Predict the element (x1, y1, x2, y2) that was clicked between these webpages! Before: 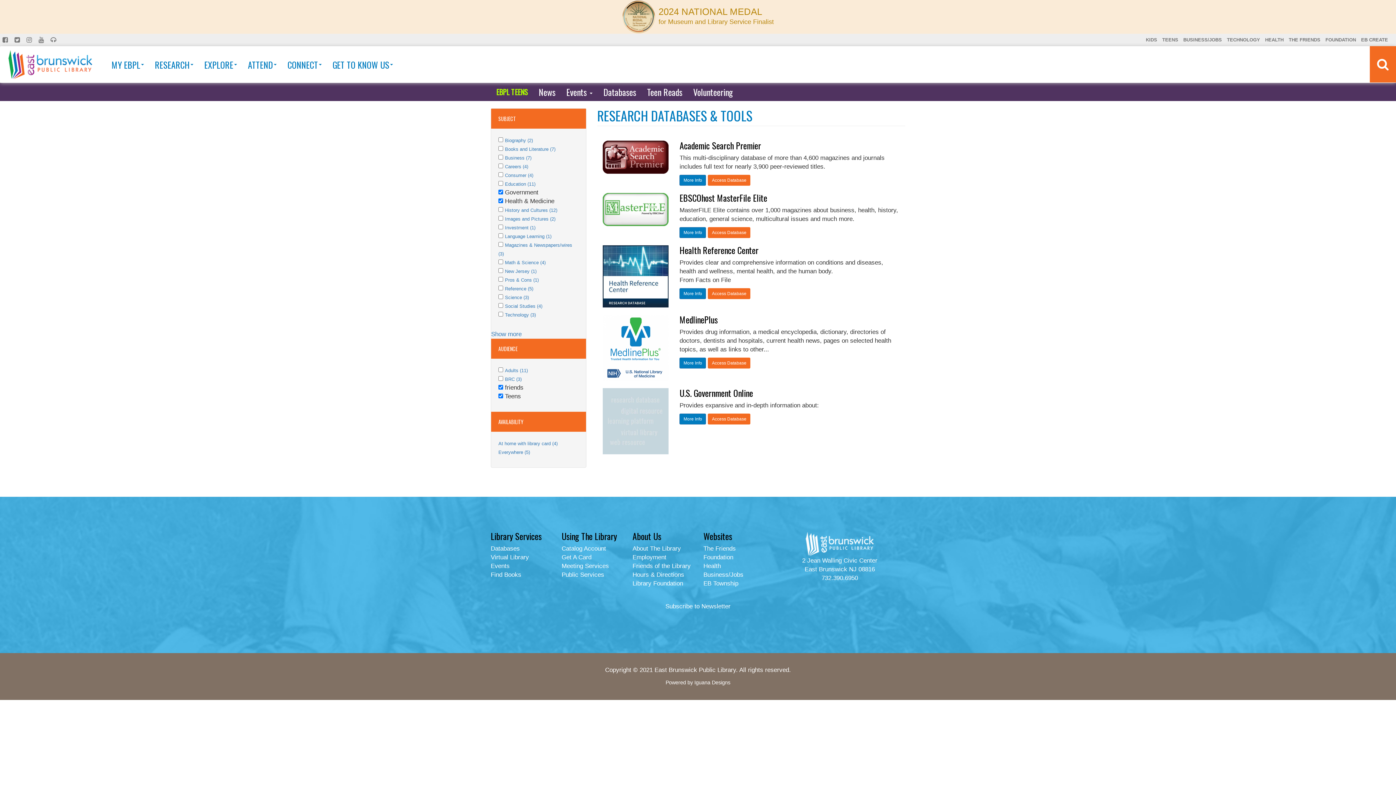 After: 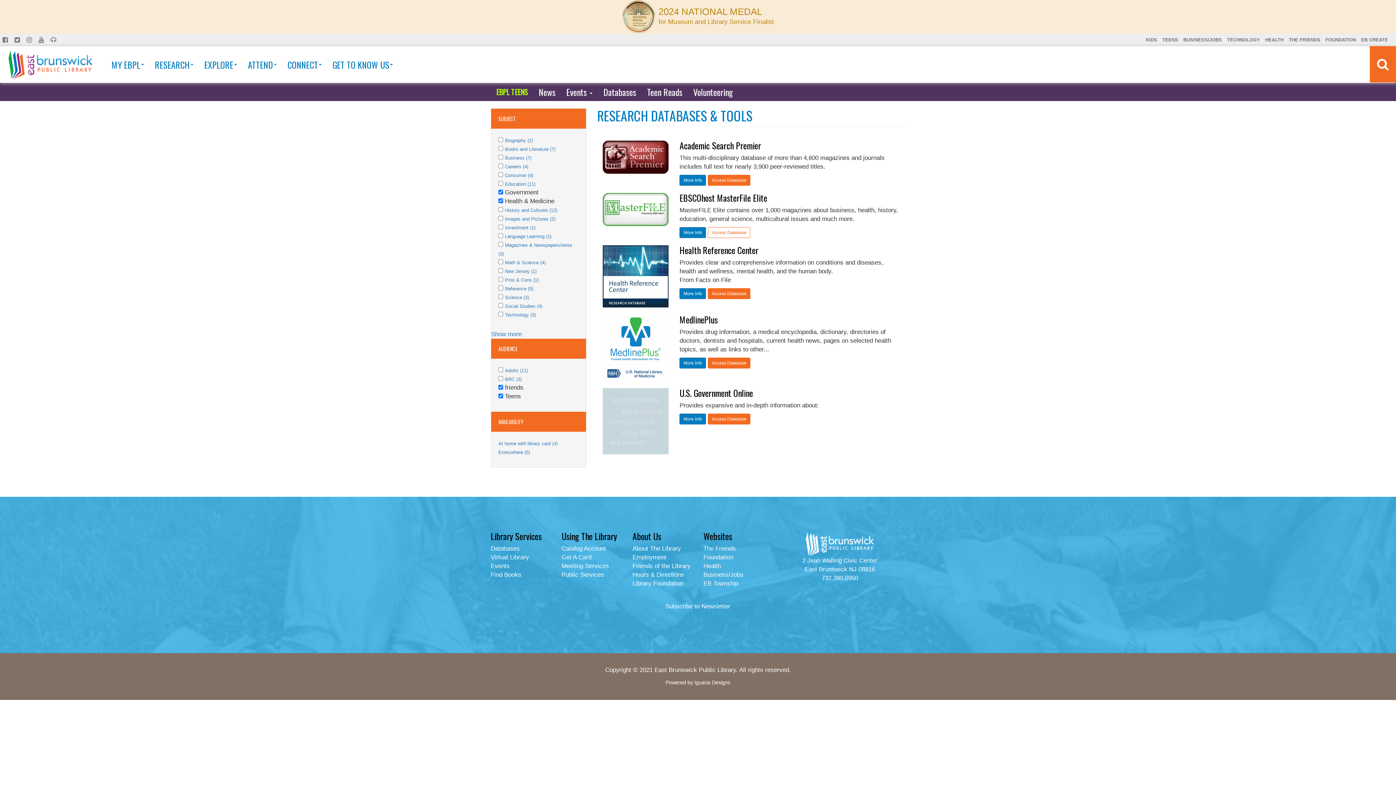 Action: label: Access Database bbox: (708, 227, 750, 238)